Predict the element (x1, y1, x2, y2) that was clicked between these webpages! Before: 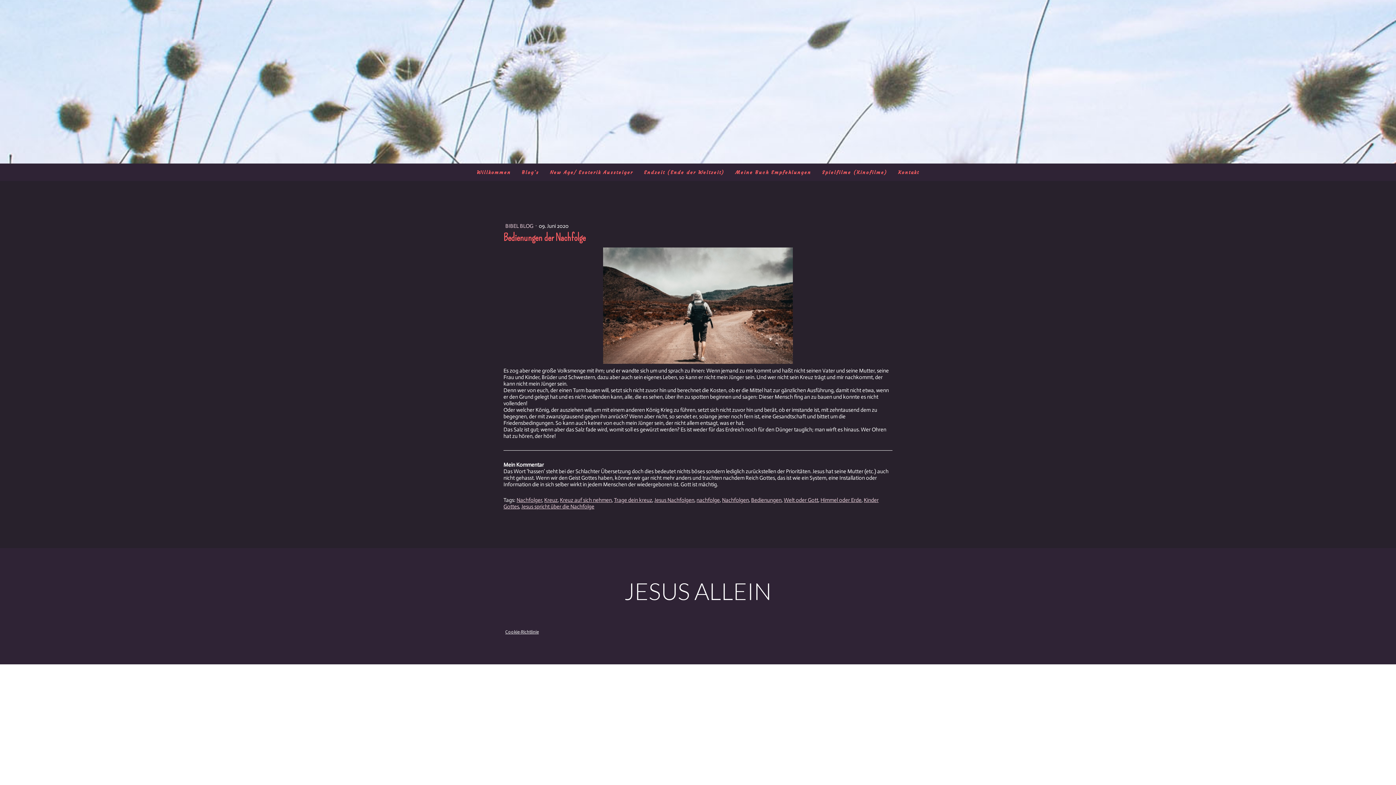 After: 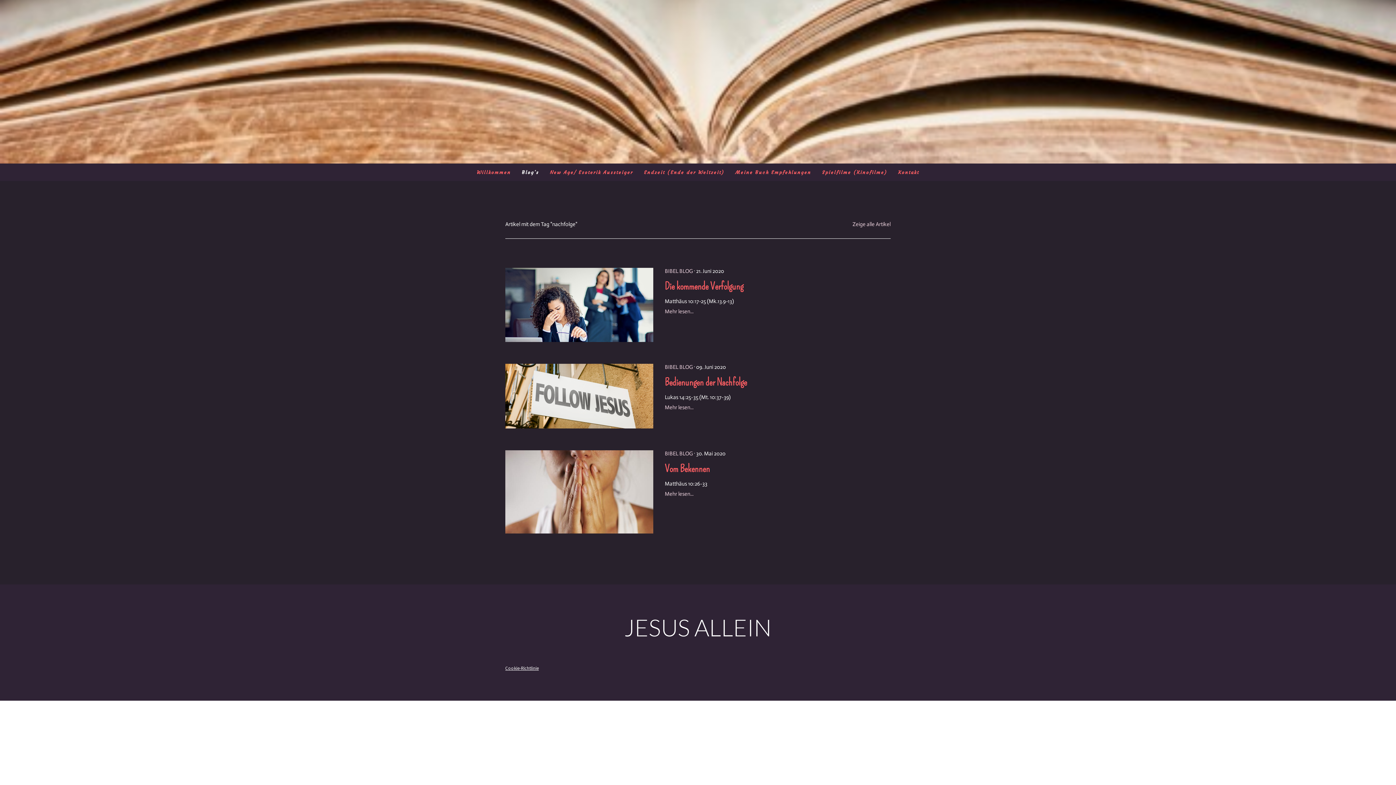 Action: label: nachfolge bbox: (696, 497, 720, 503)